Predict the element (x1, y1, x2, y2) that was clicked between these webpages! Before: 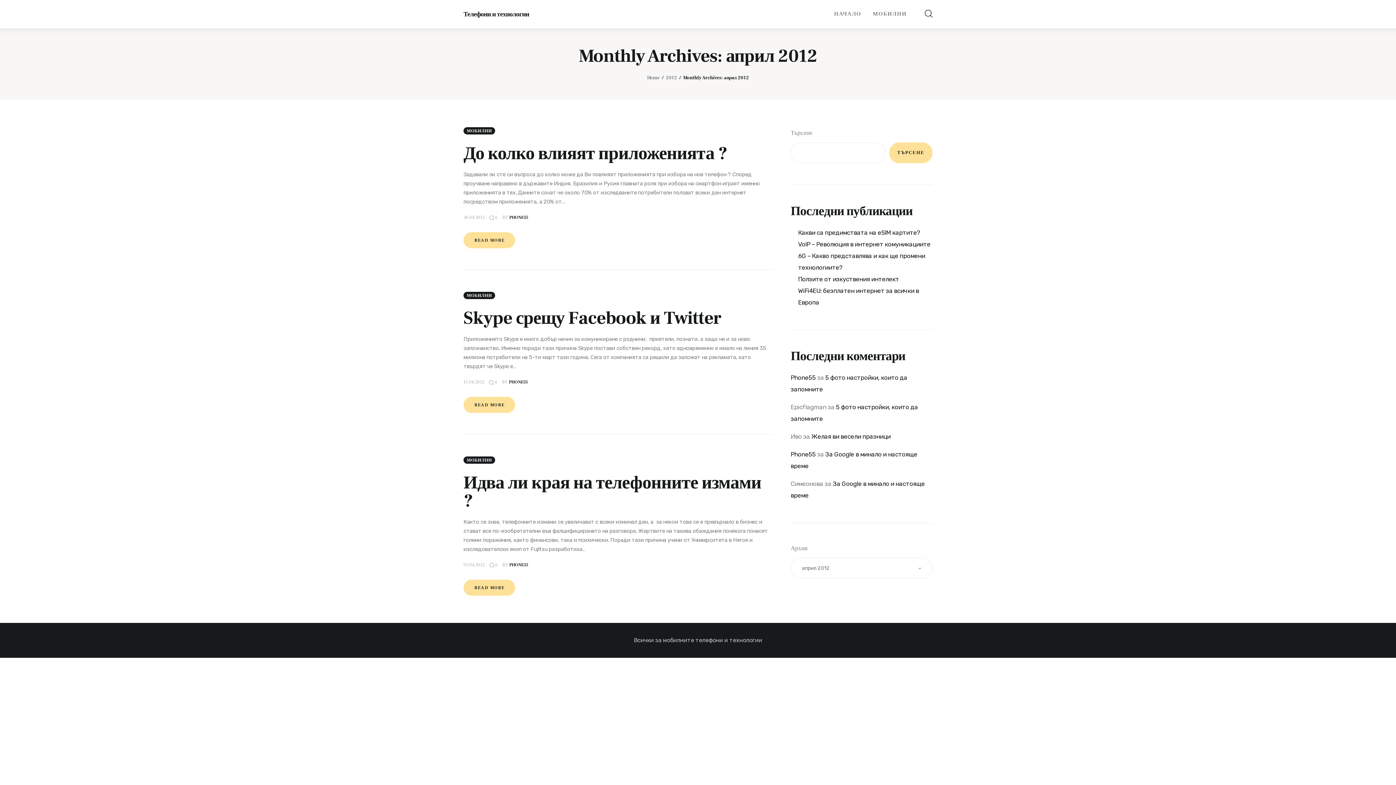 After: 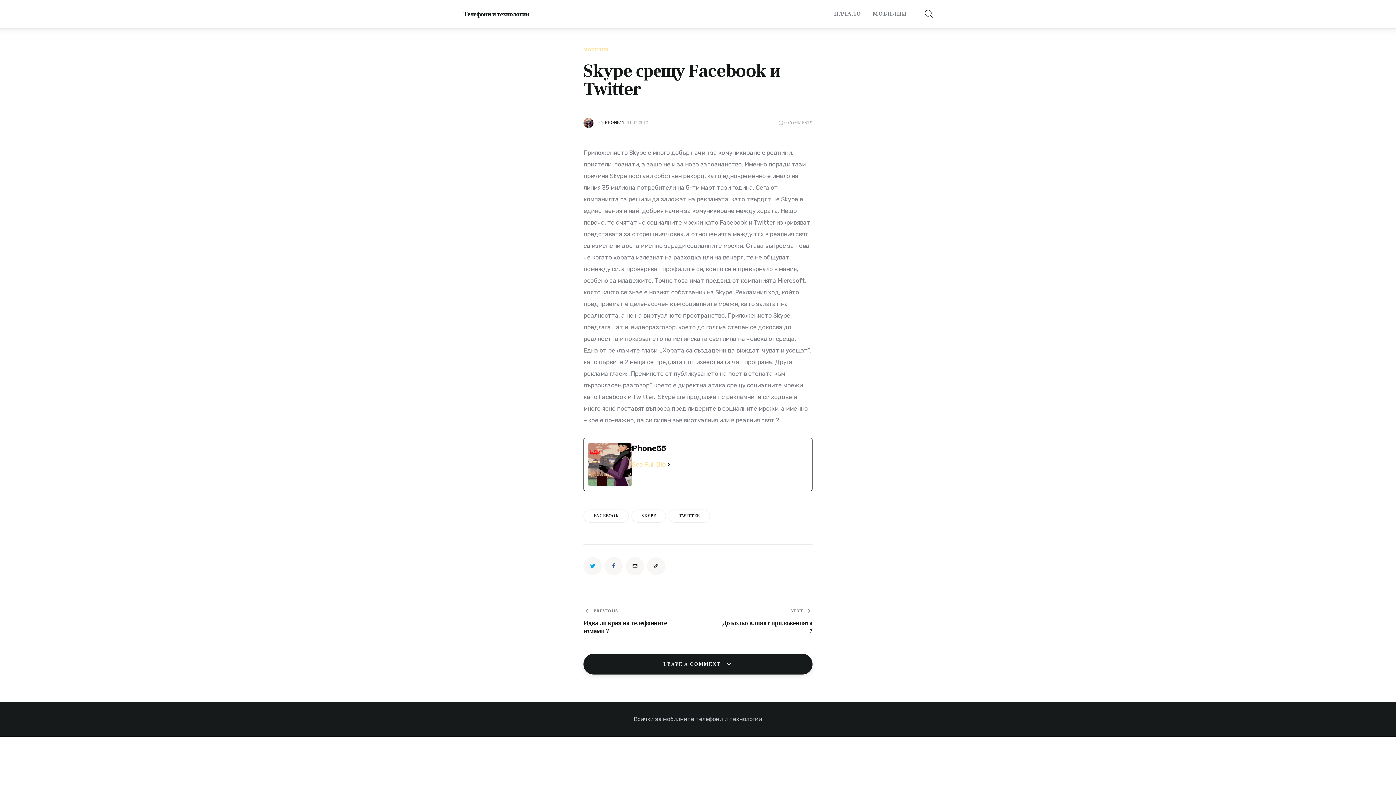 Action: label: 11.04.2012 bbox: (463, 379, 484, 385)